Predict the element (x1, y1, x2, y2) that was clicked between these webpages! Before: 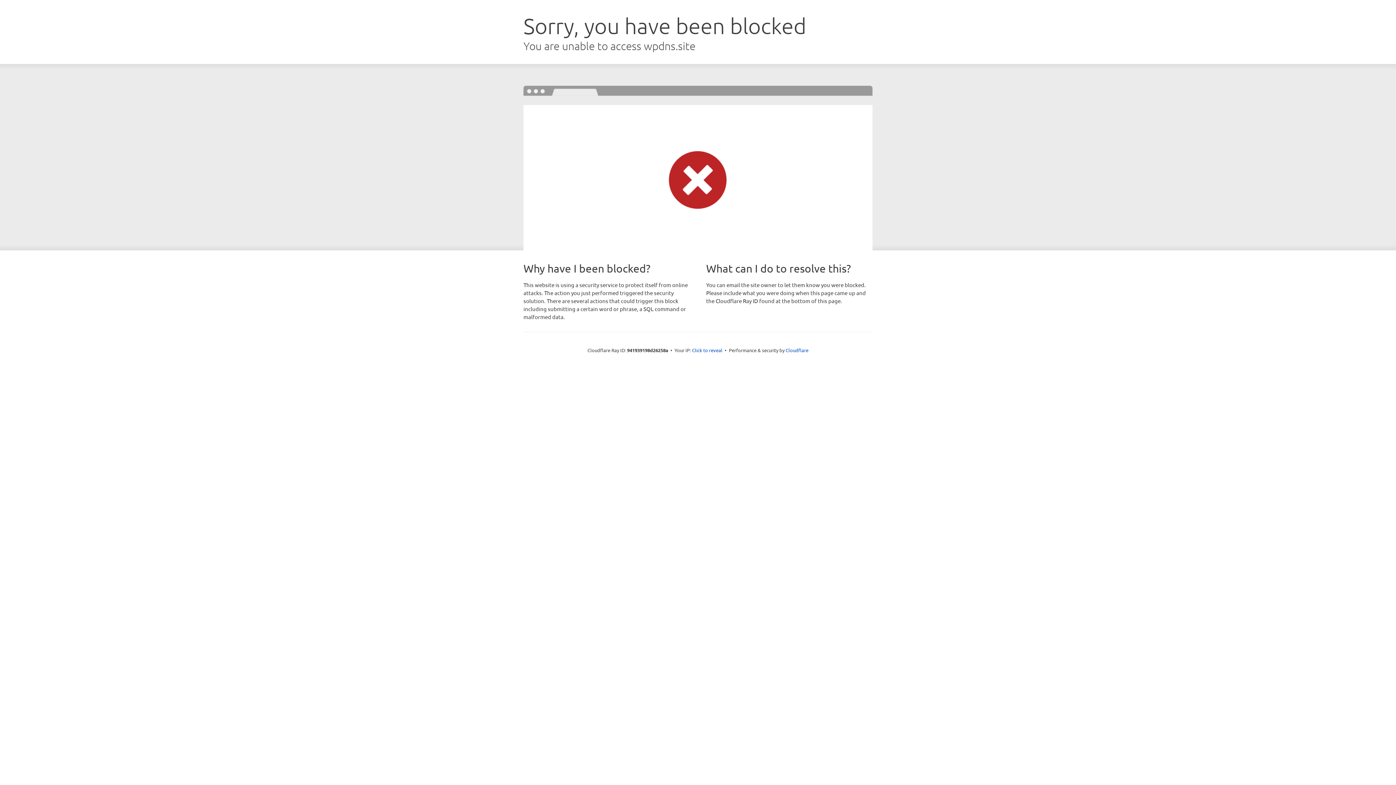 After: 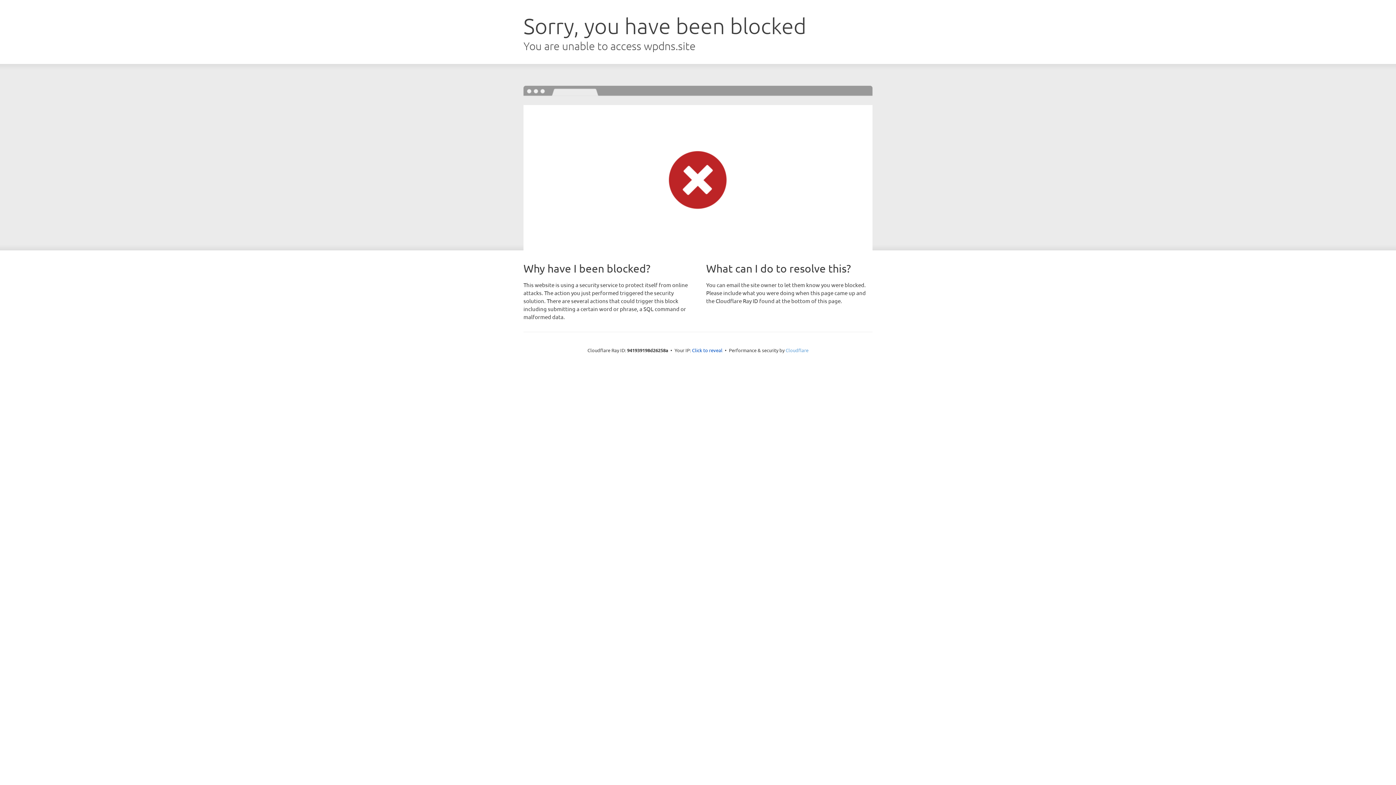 Action: label: Cloudflare bbox: (785, 347, 808, 353)